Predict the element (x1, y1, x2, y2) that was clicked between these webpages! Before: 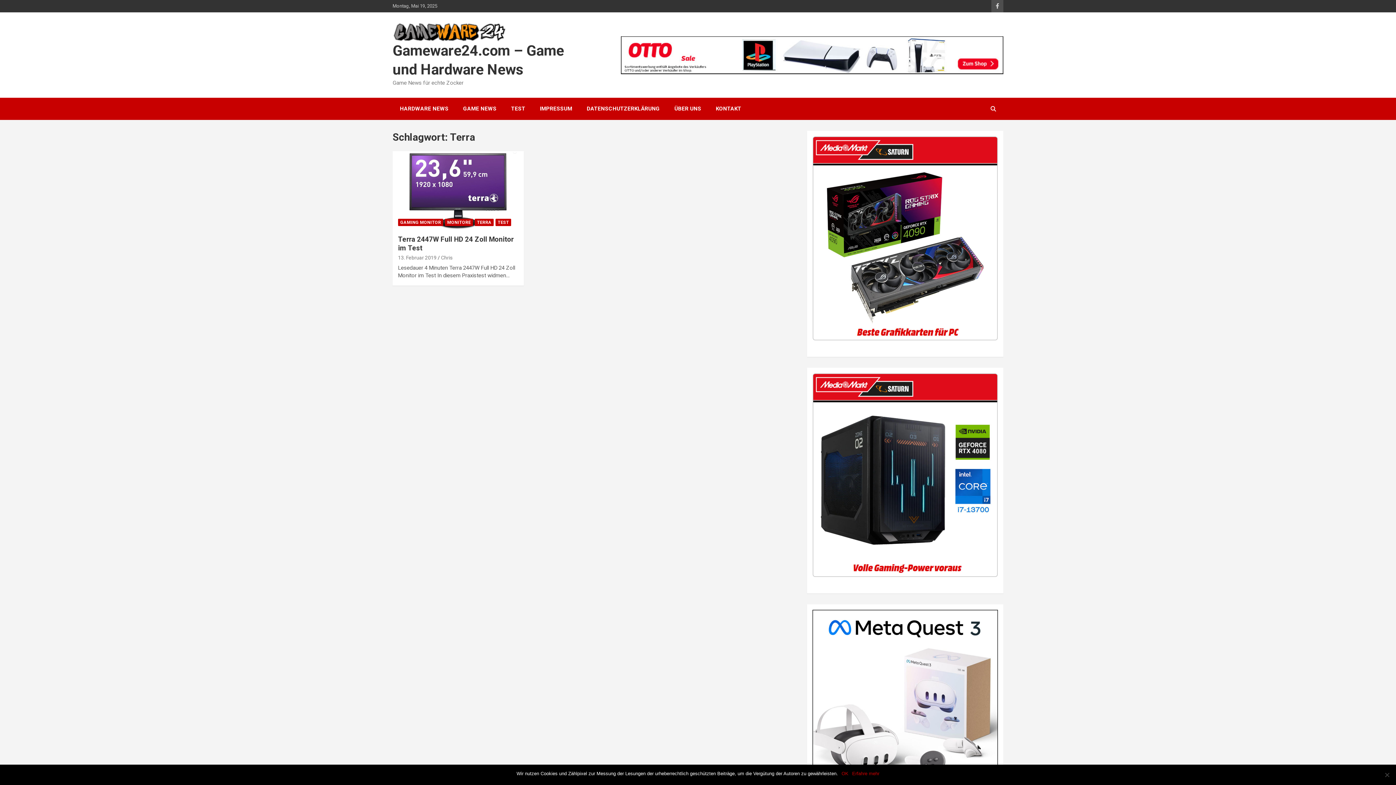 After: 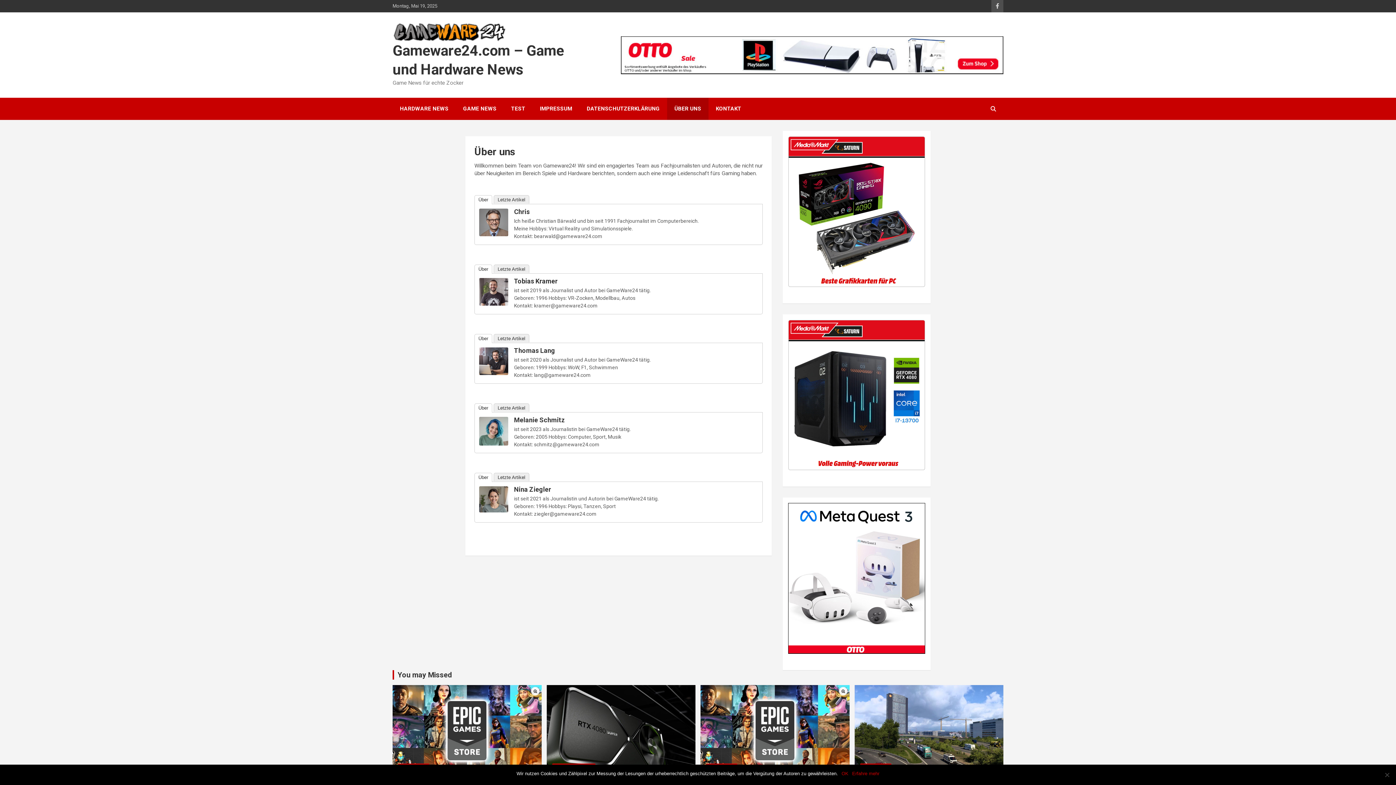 Action: bbox: (667, 97, 708, 120) label: ÜBER UNS